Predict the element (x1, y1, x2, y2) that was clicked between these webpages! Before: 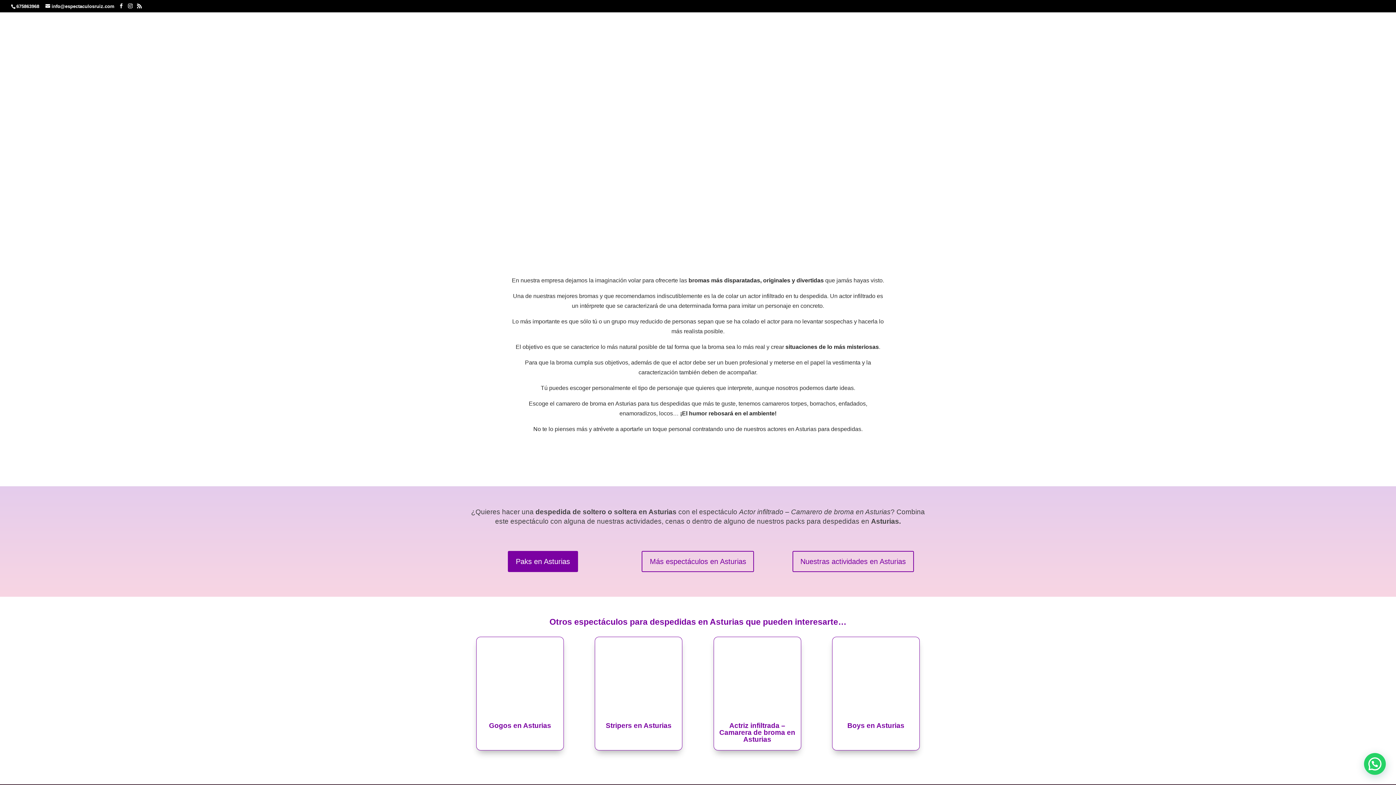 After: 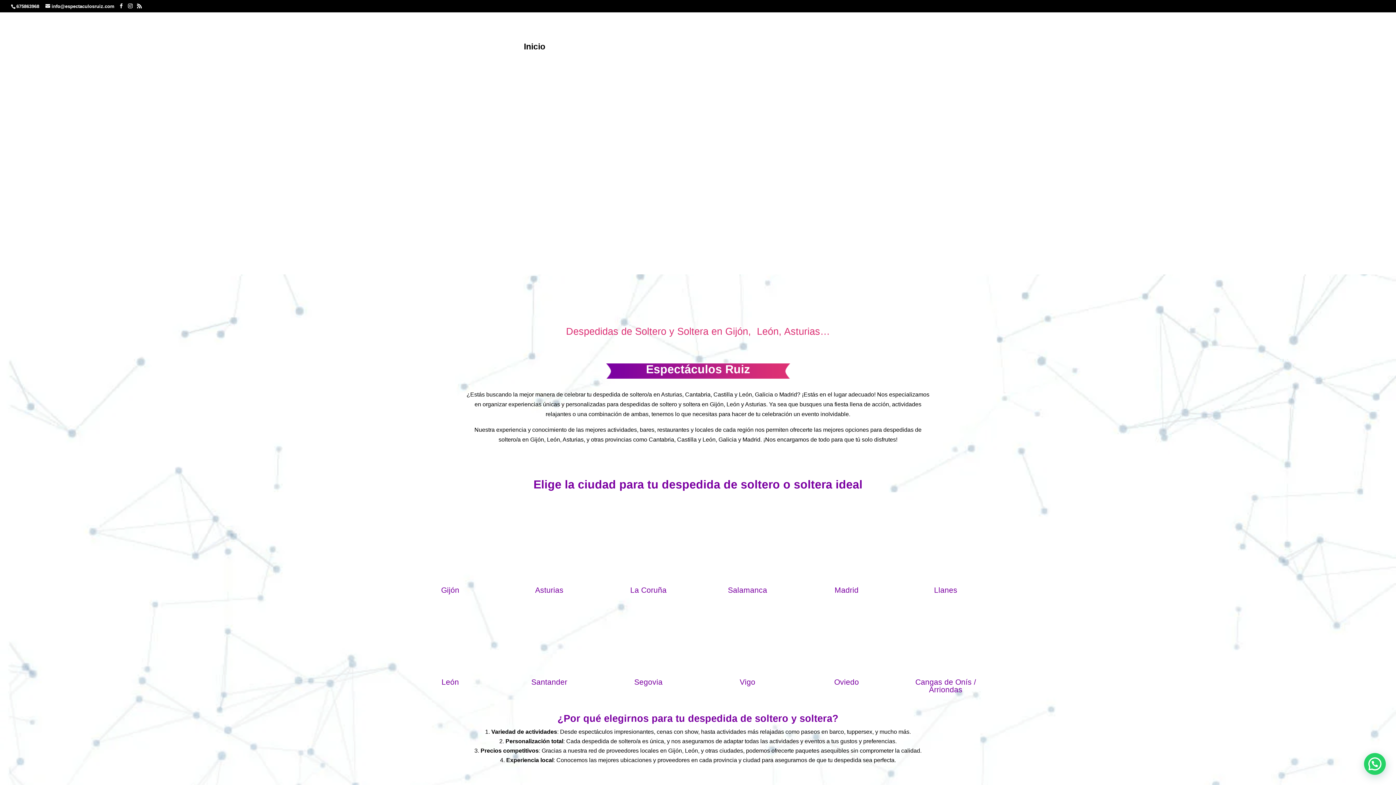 Action: bbox: (680, 23, 717, 29)